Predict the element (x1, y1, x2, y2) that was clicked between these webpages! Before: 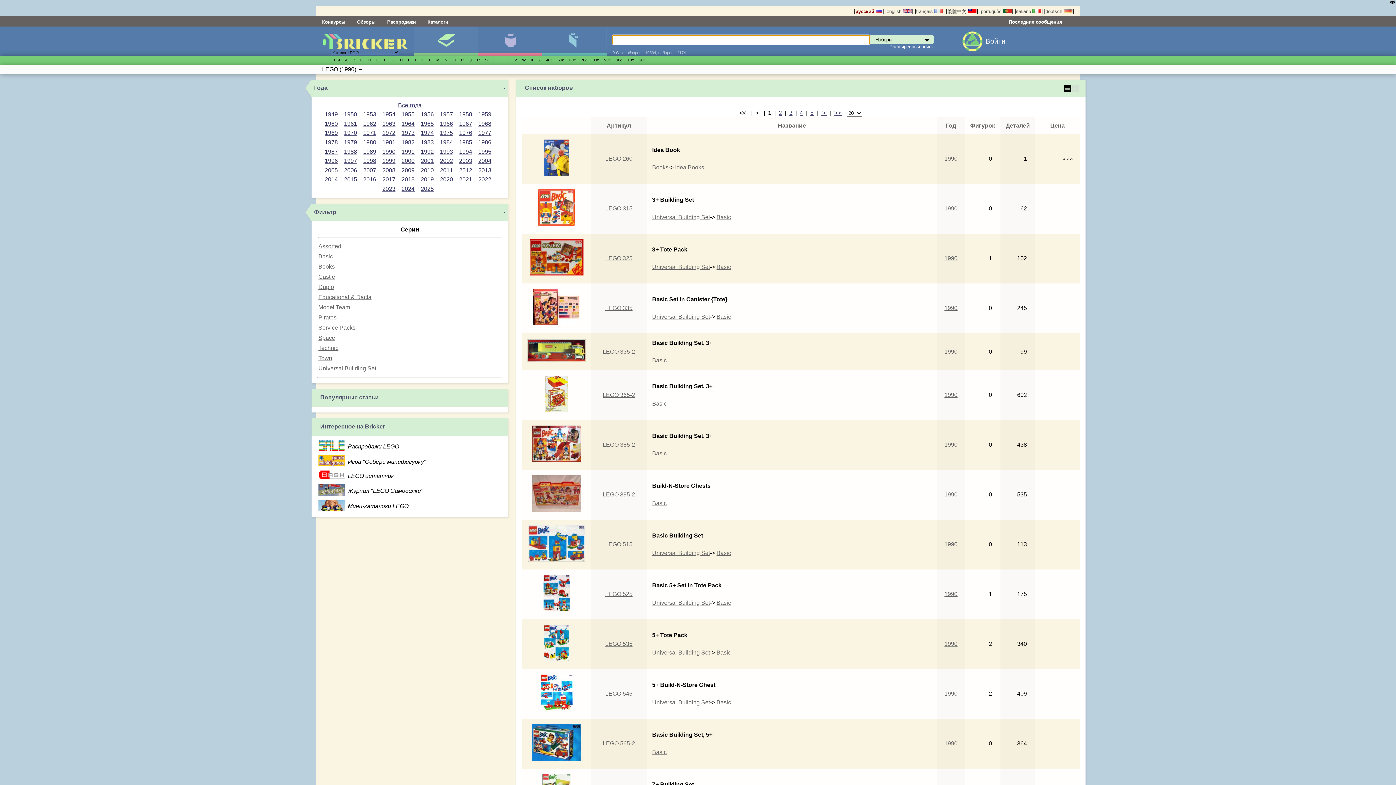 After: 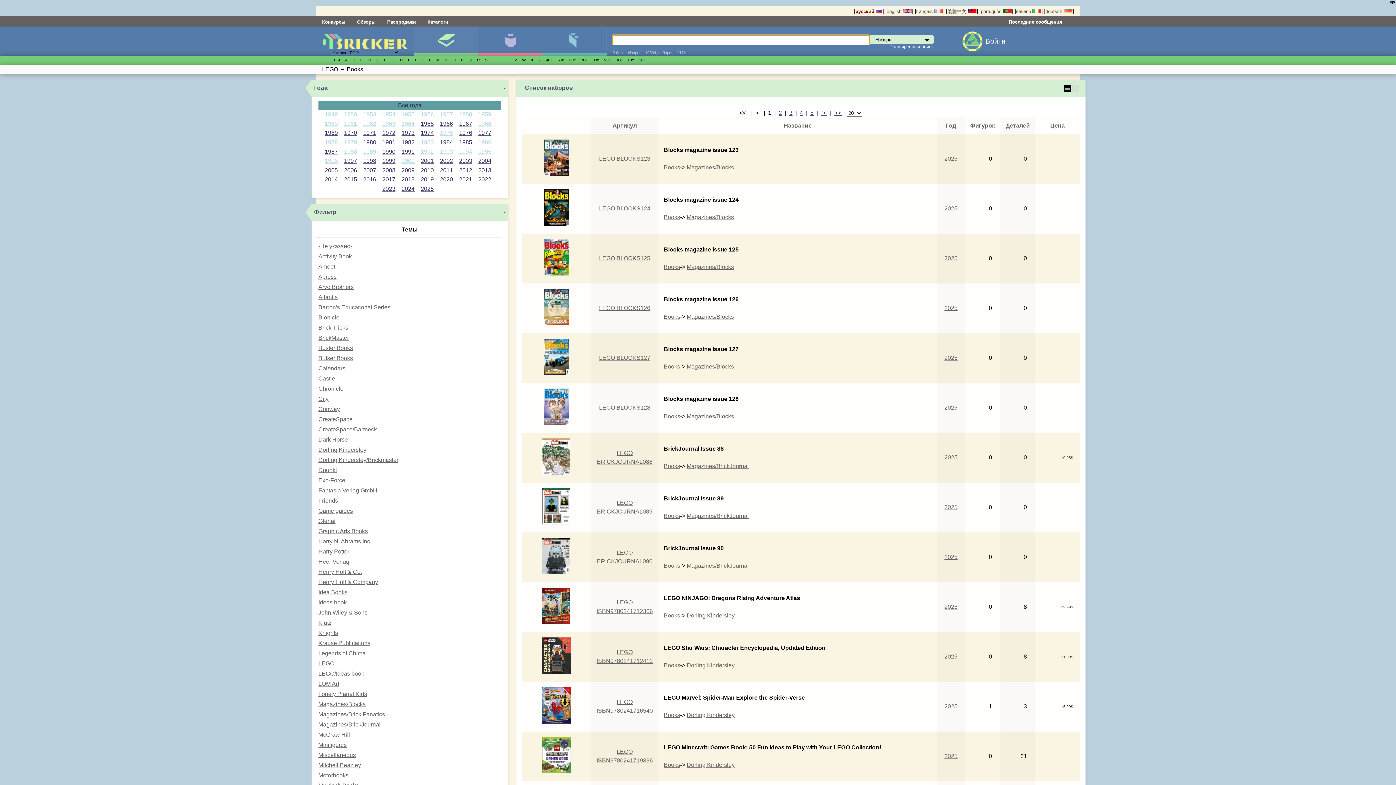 Action: label: Books bbox: (652, 164, 668, 170)